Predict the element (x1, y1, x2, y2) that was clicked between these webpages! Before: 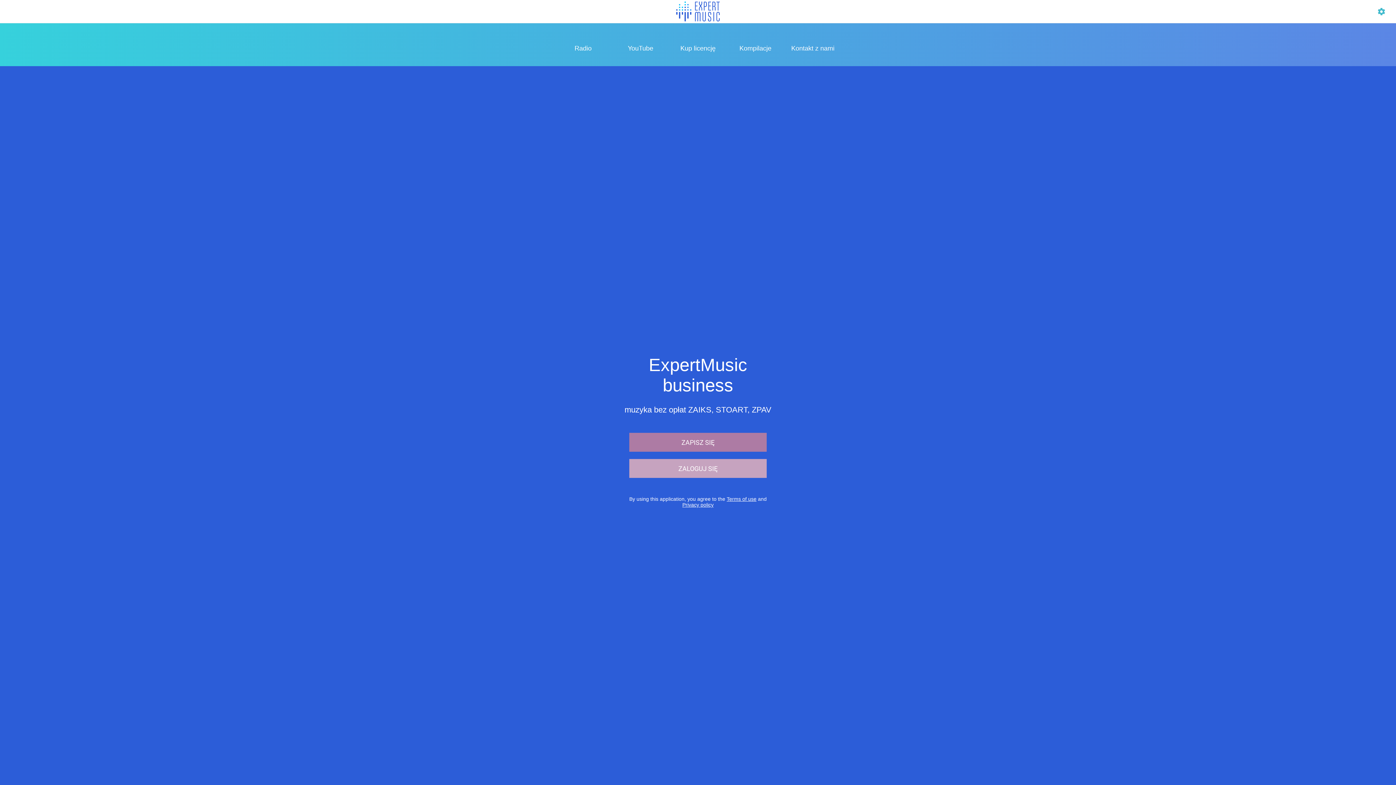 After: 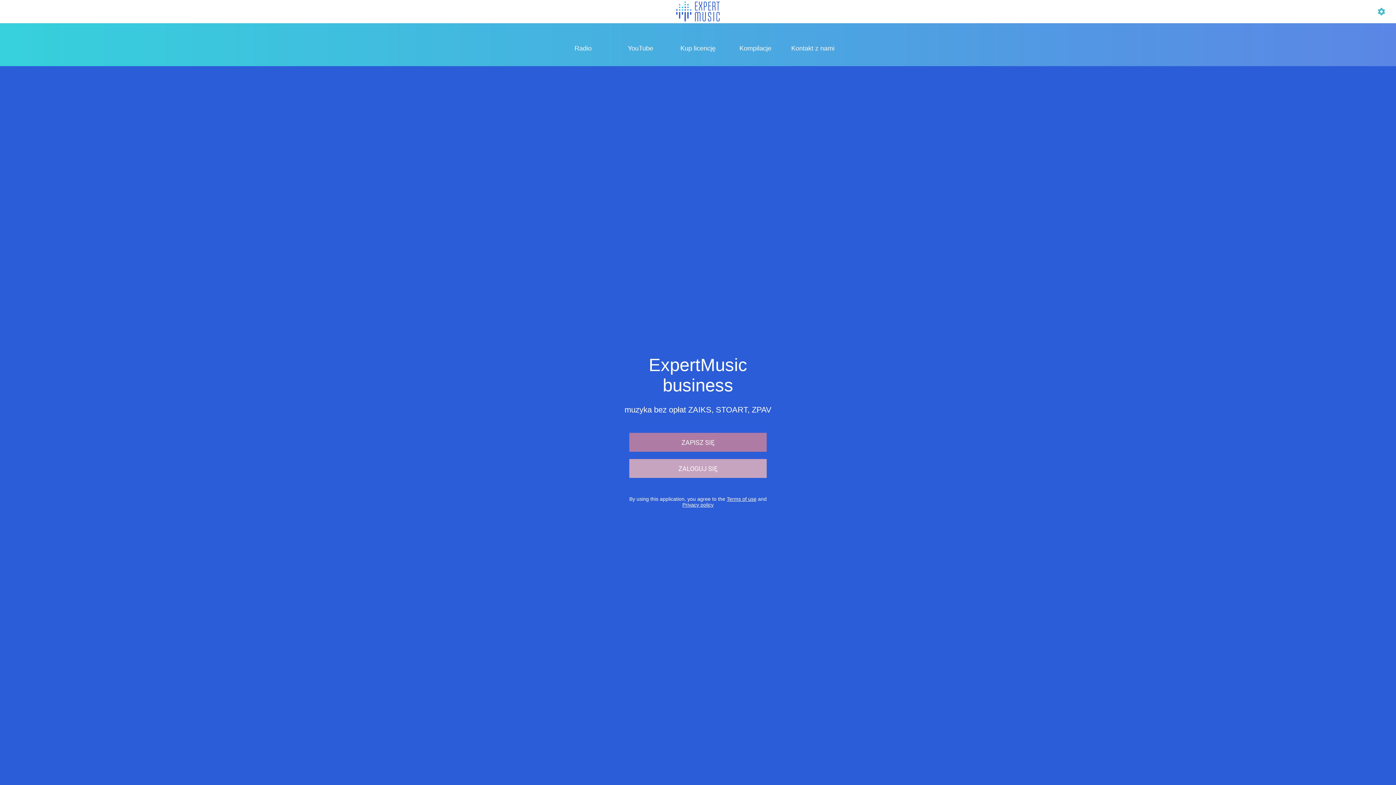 Action: label: ZAPISZ SIĘ bbox: (629, 433, 766, 452)